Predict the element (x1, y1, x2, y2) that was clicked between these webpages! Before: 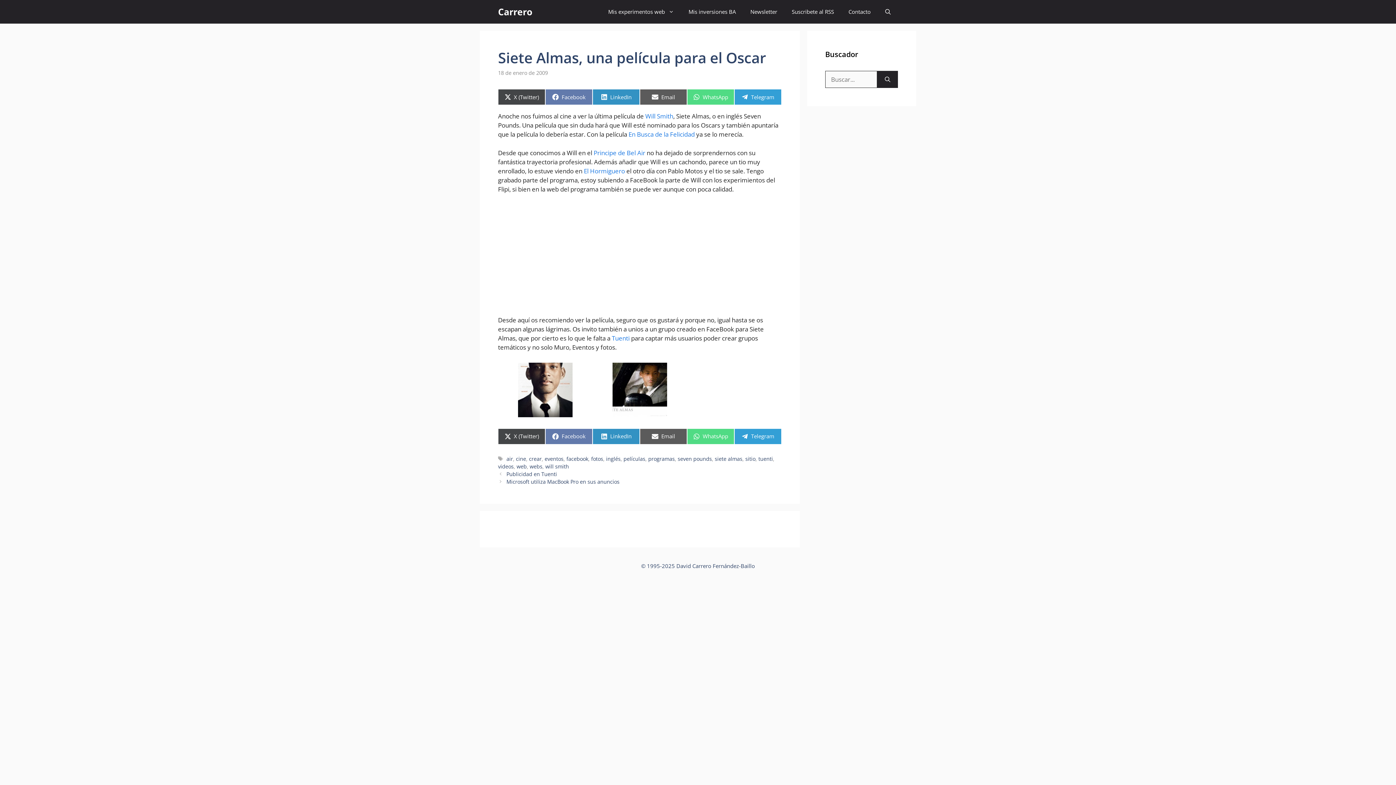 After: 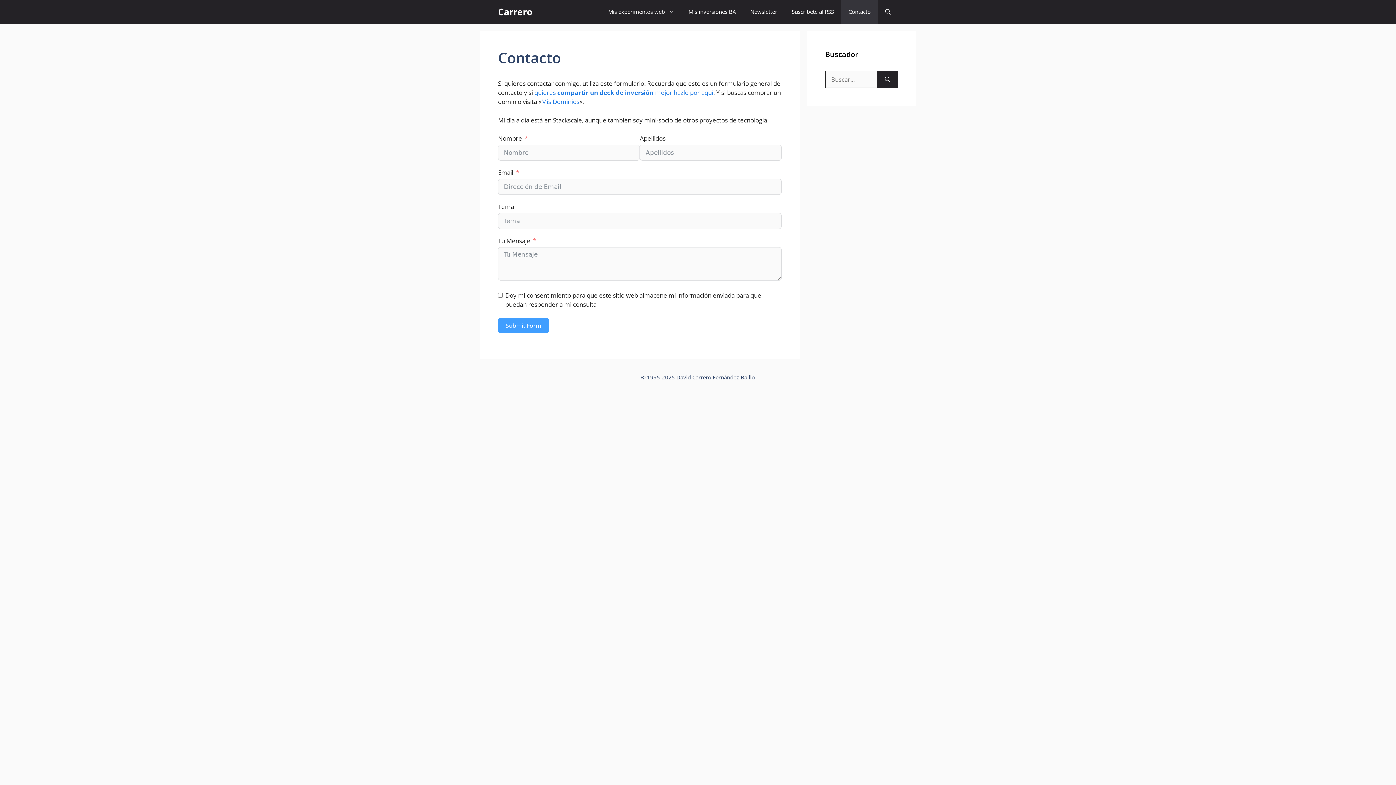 Action: label: Contacto bbox: (841, 0, 878, 23)